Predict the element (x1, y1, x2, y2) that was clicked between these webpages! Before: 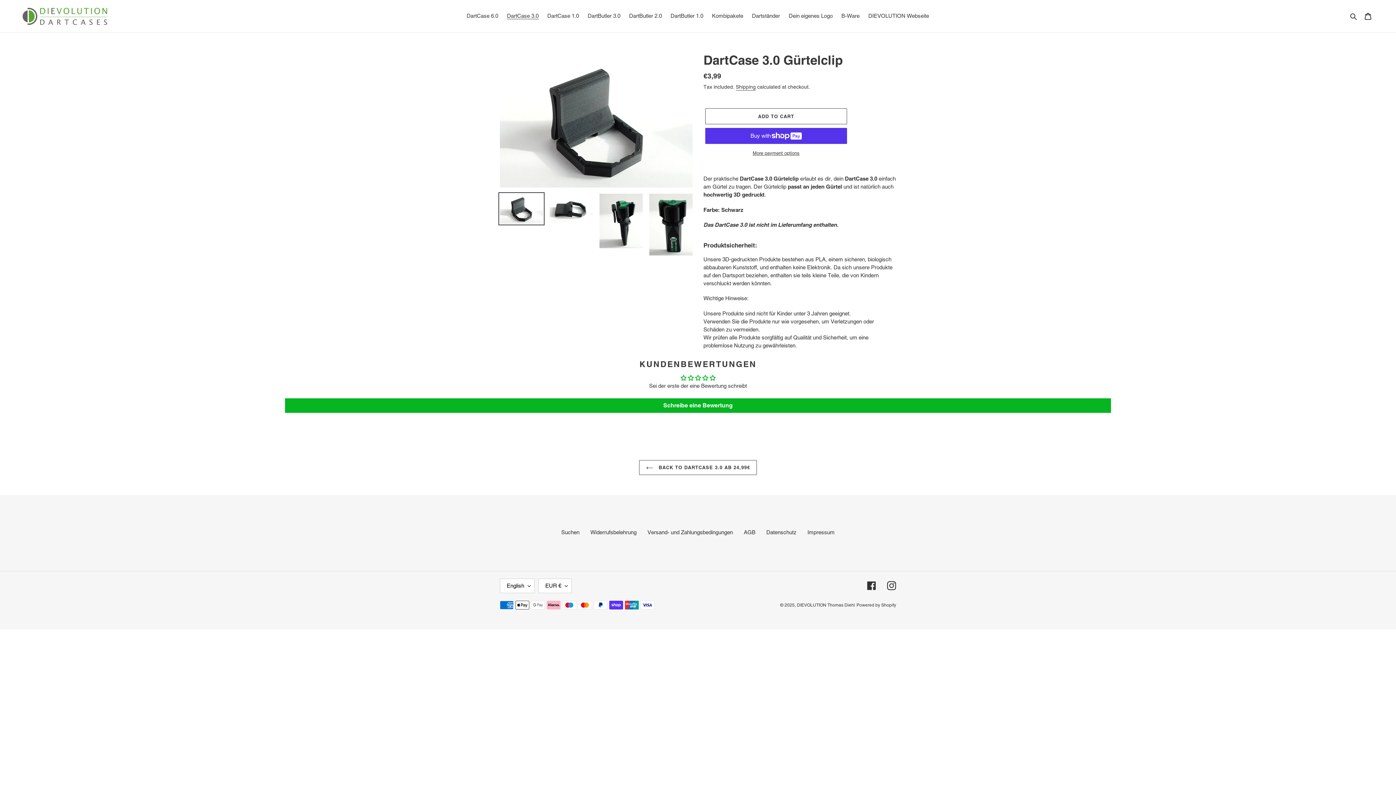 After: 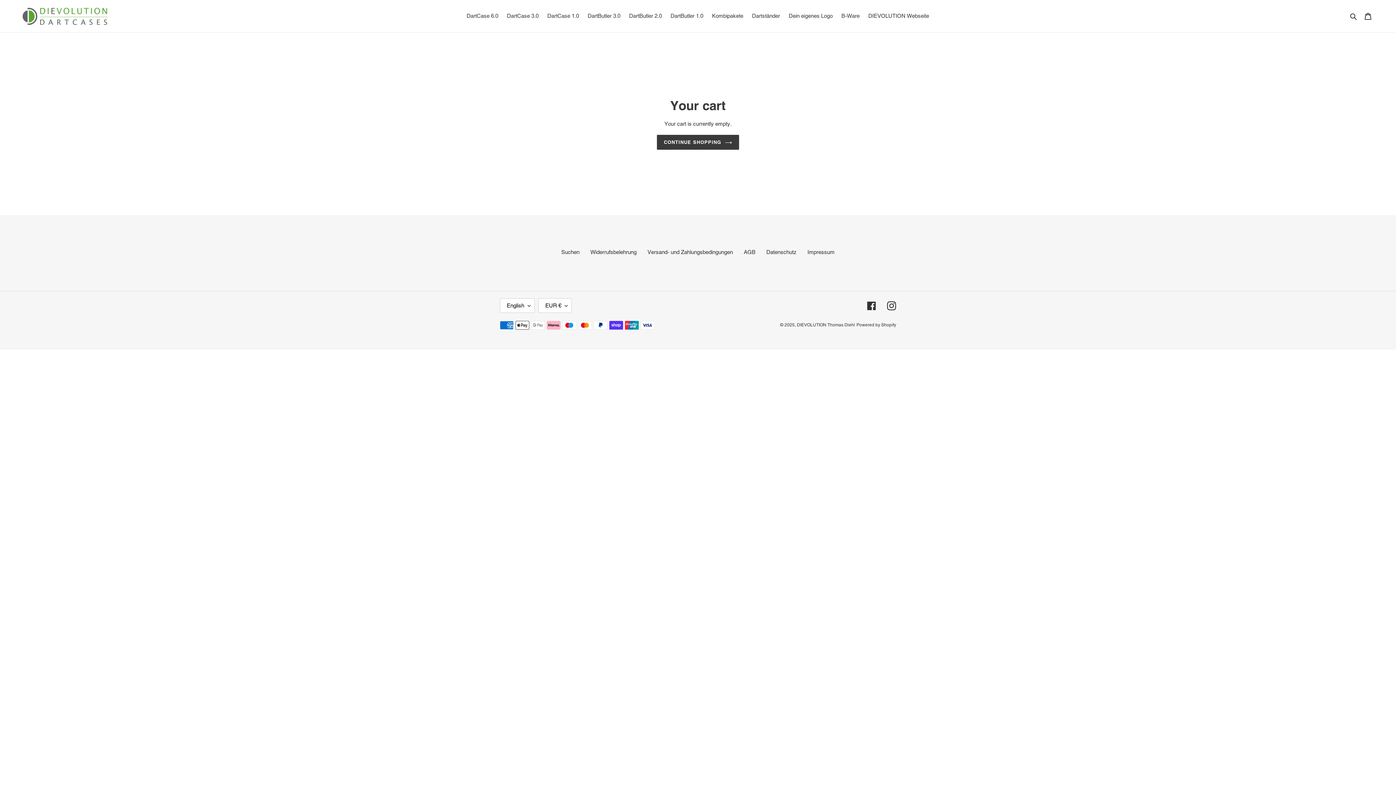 Action: label: Cart bbox: (1360, 8, 1376, 23)